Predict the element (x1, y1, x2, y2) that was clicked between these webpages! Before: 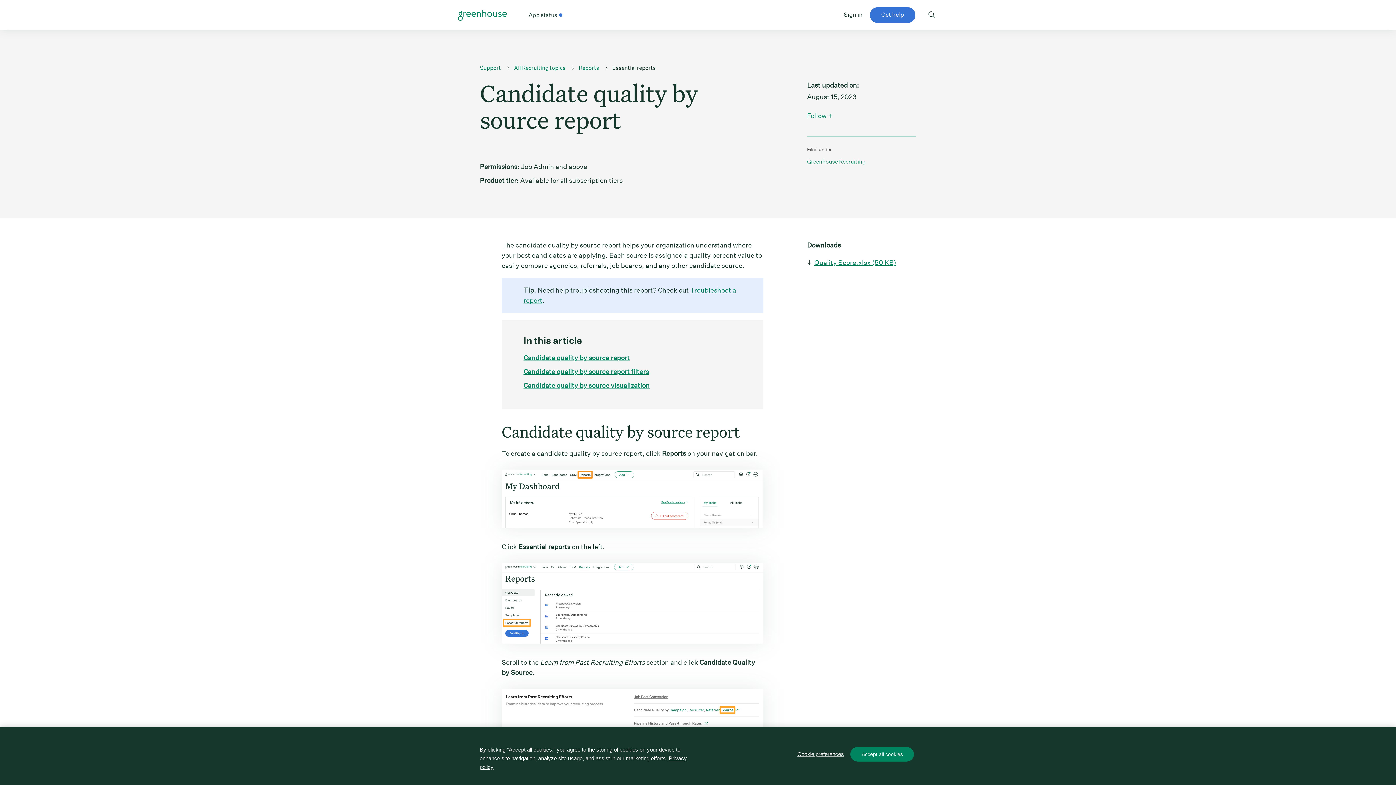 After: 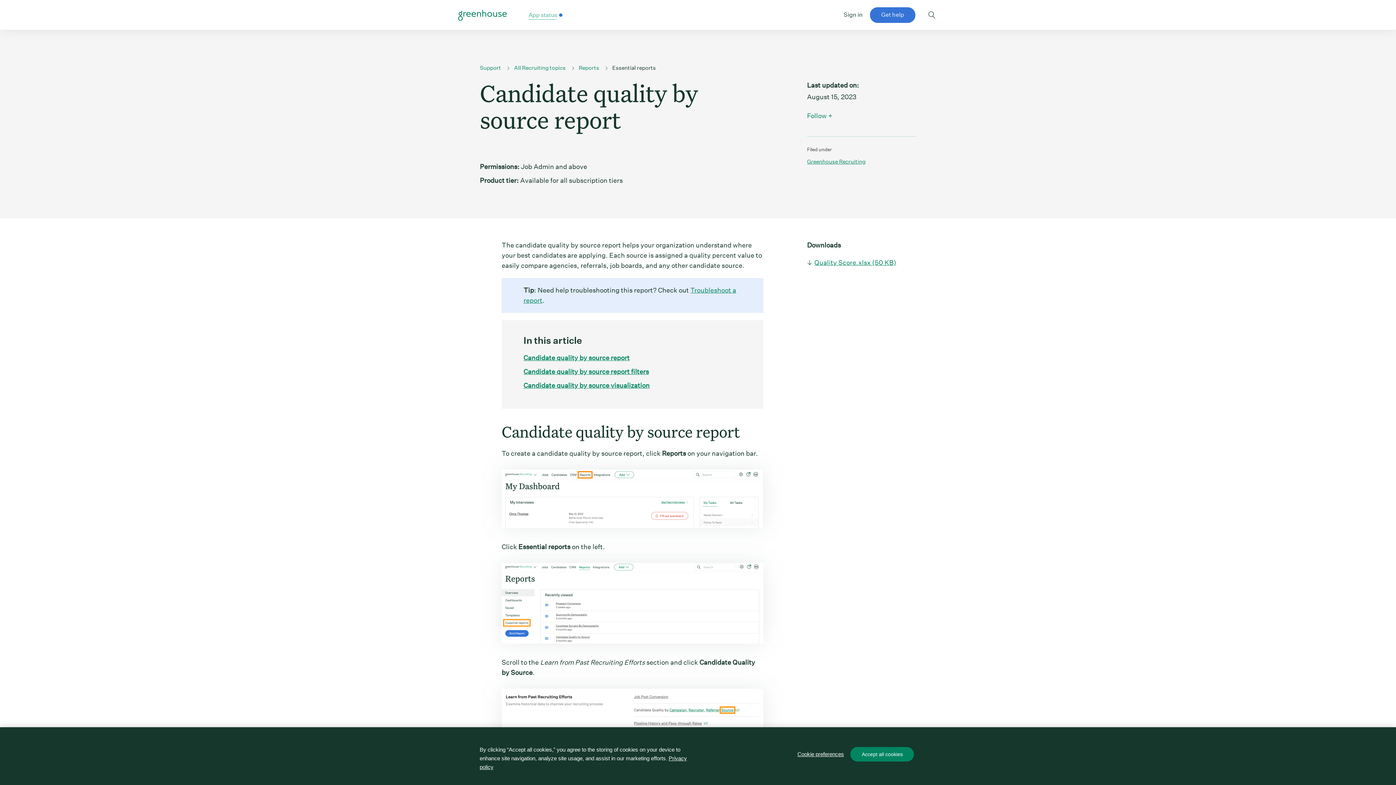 Action: bbox: (528, 10, 564, 19) label: App status